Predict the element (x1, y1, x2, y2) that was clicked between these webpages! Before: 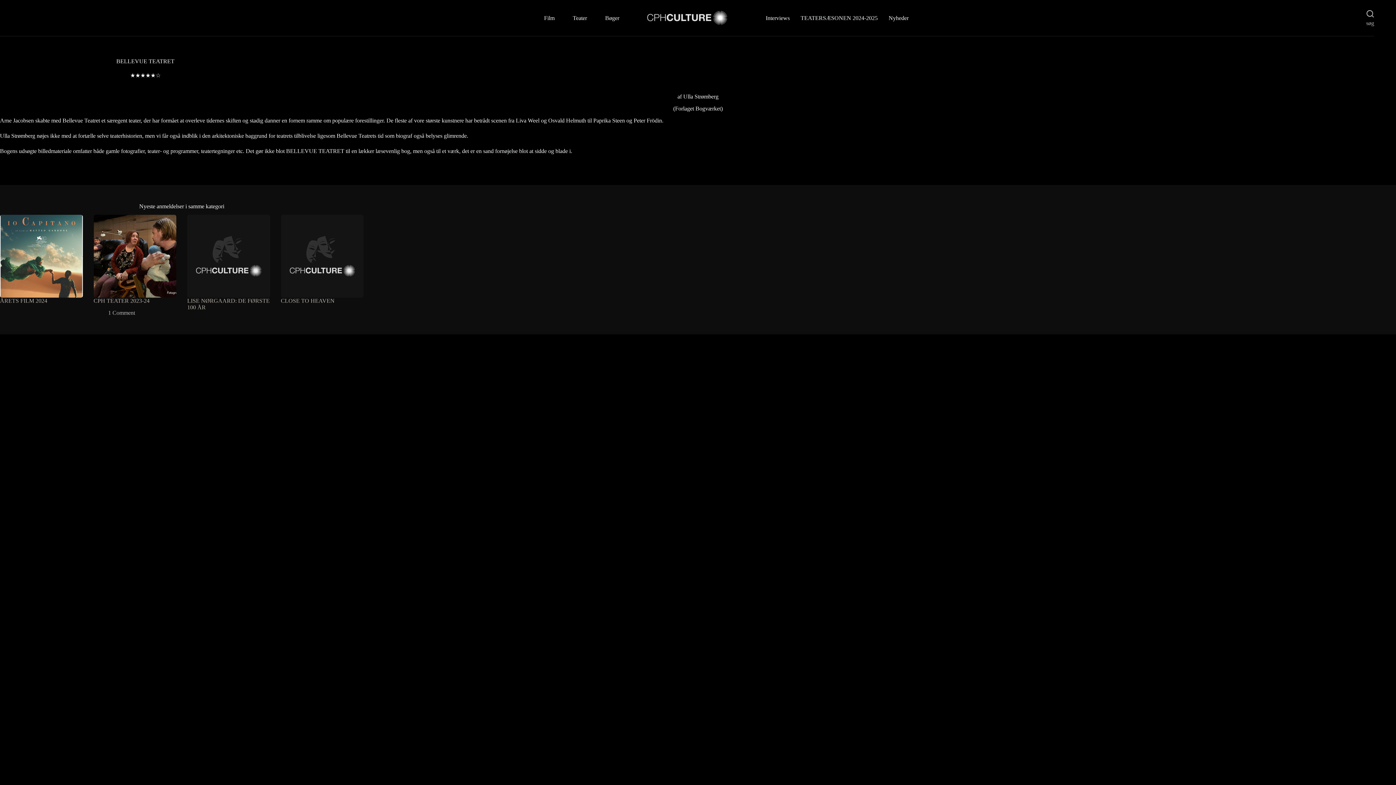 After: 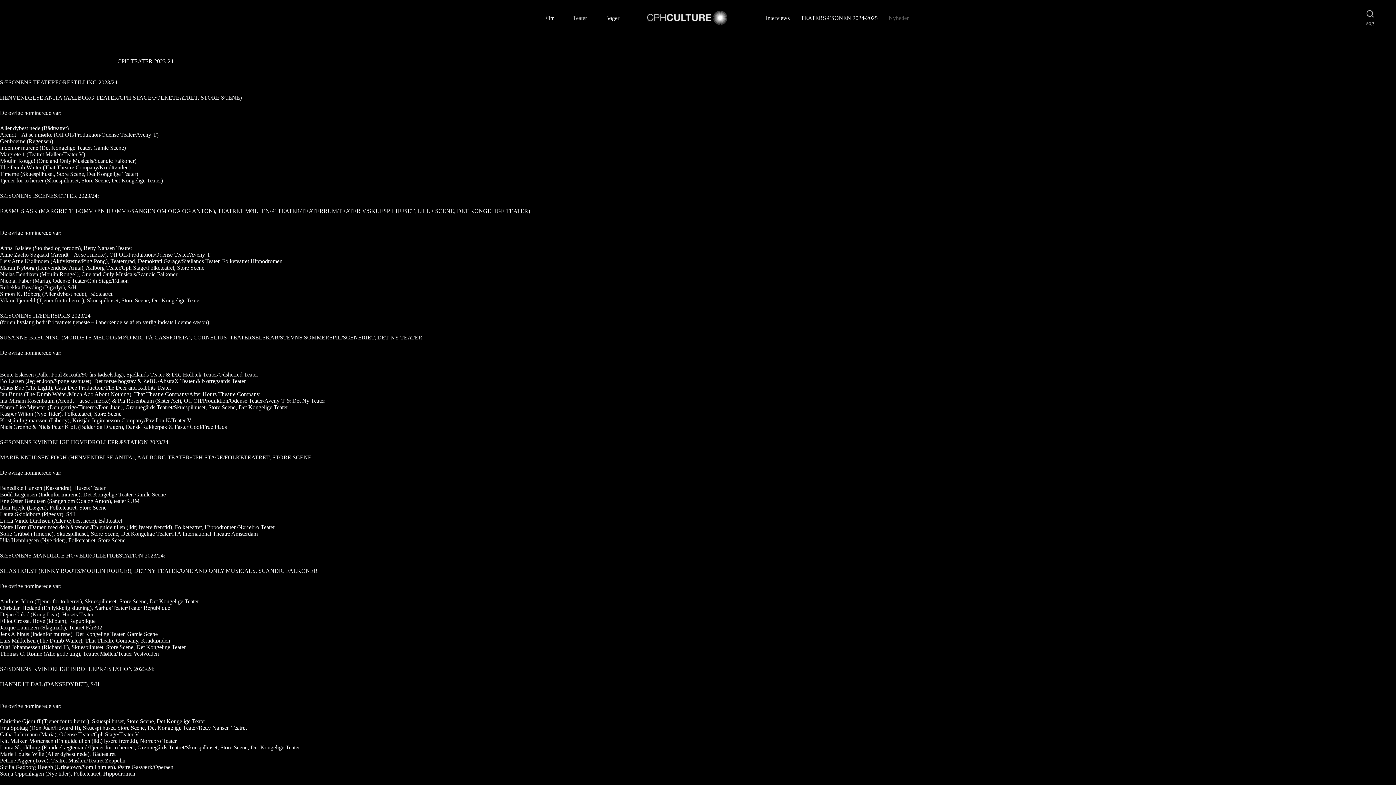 Action: label: 1 Comment bbox: (108, 309, 135, 315)